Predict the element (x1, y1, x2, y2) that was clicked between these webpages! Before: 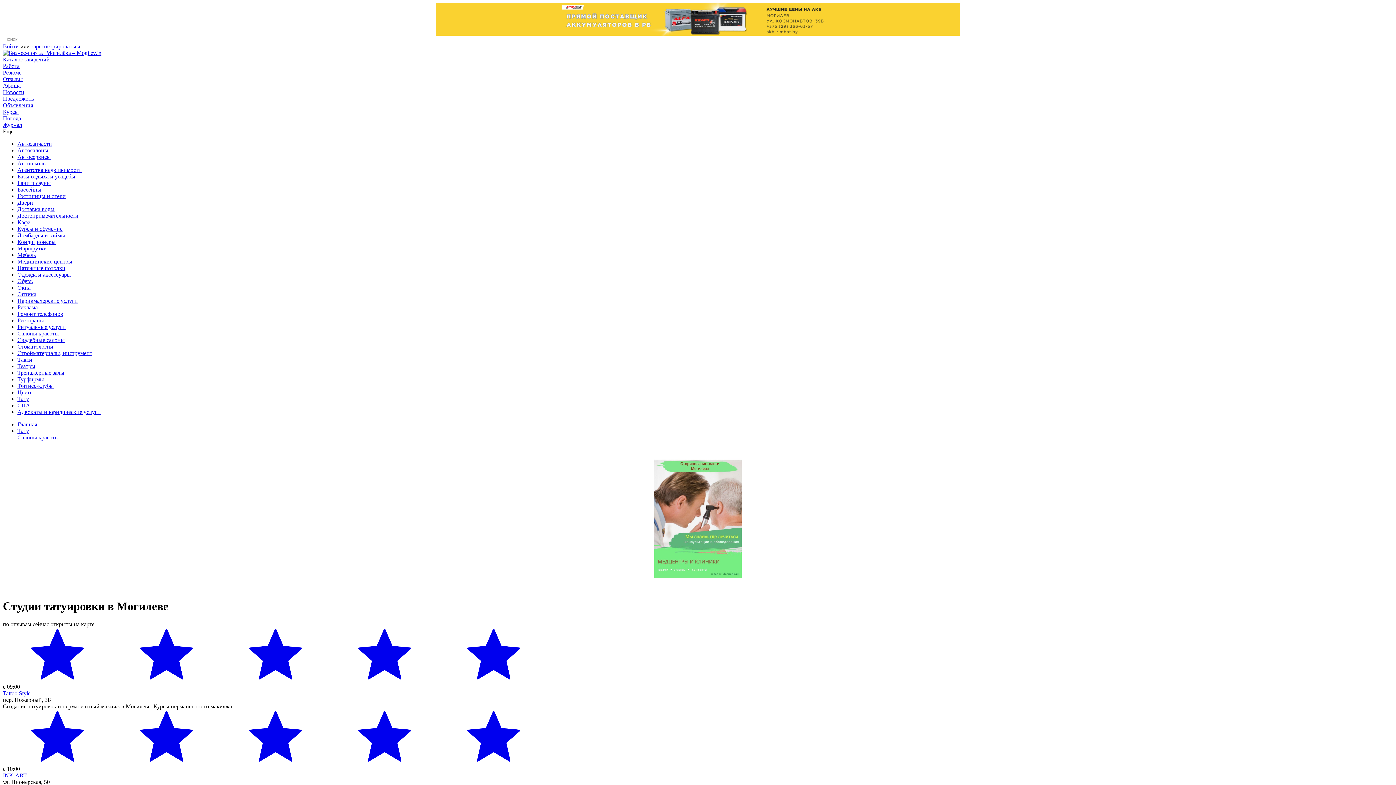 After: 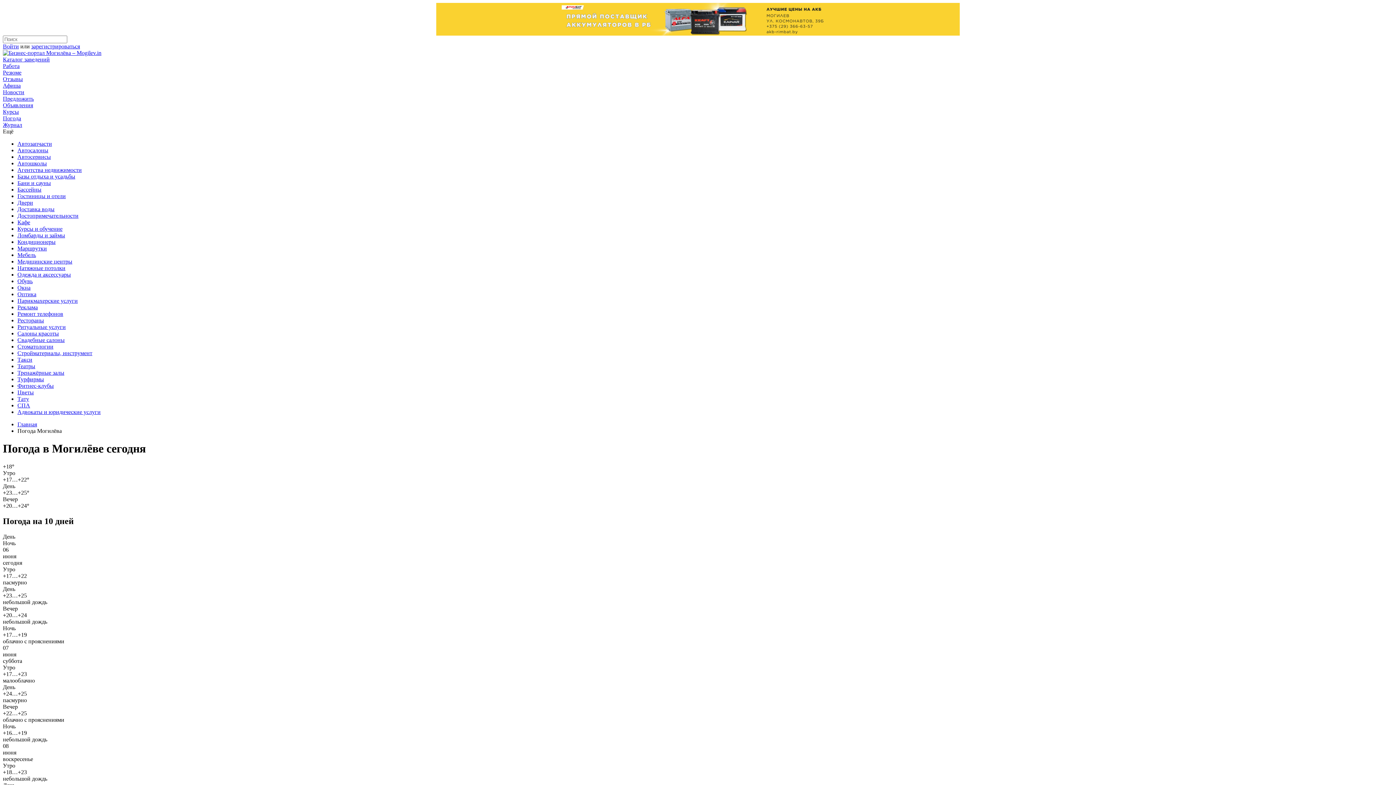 Action: bbox: (2, 115, 21, 121) label: Погода